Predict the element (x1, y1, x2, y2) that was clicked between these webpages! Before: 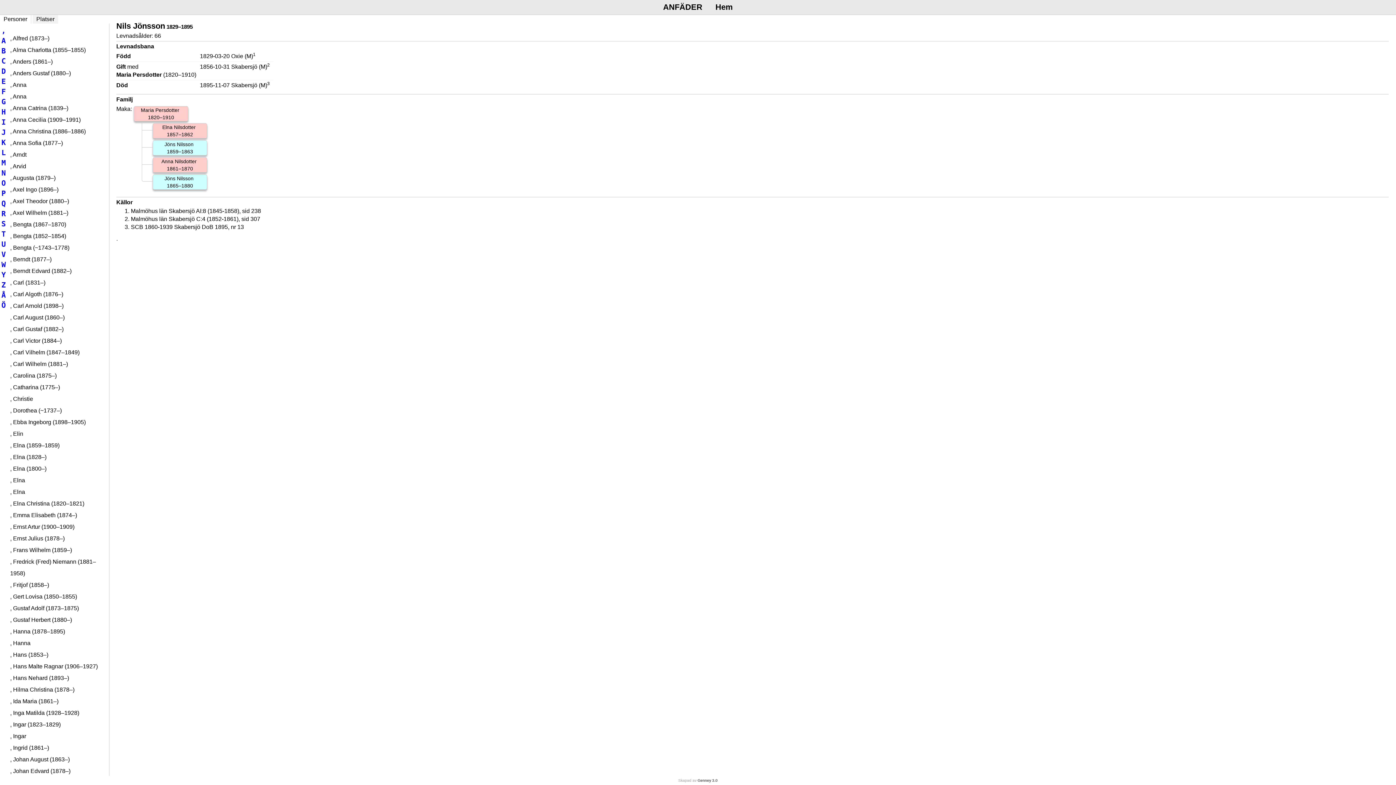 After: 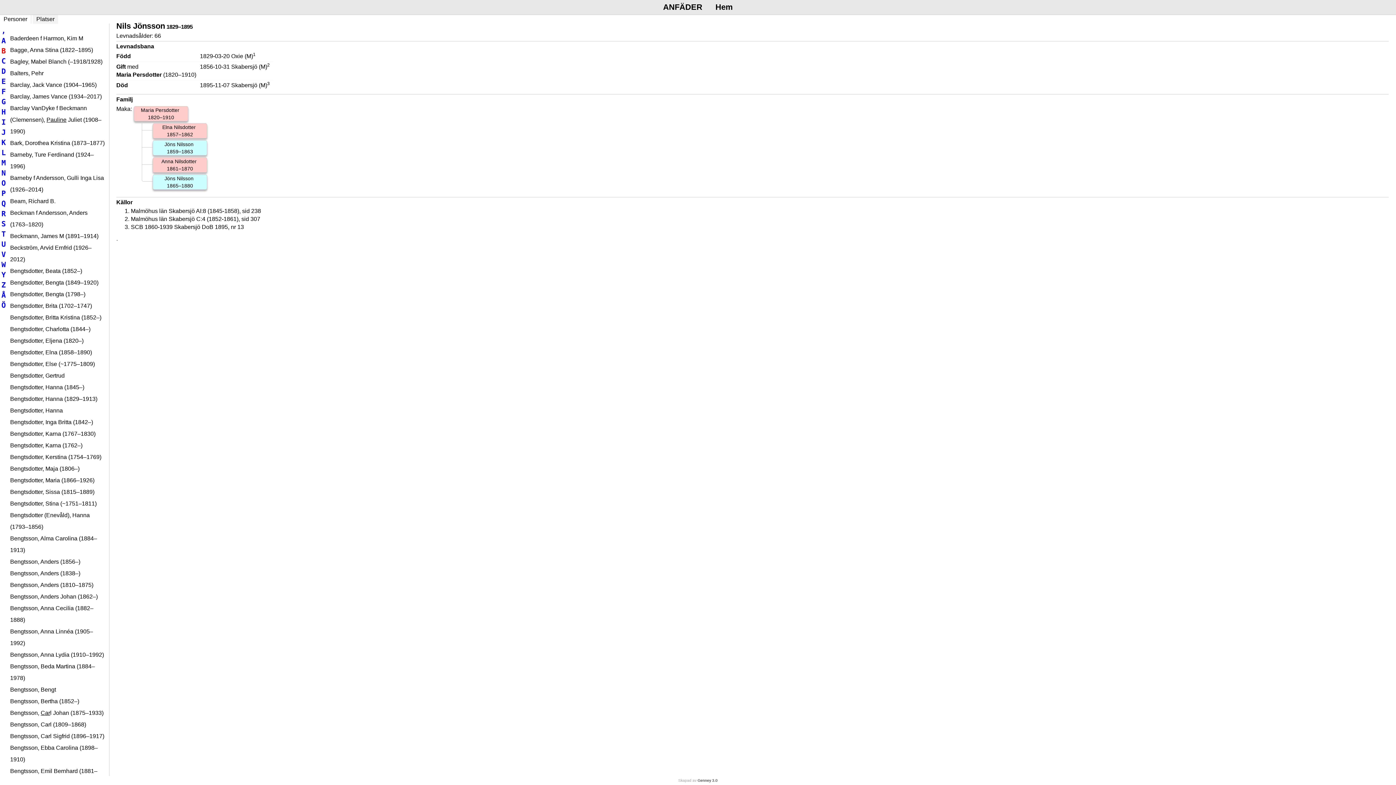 Action: bbox: (0, 45, 7, 56) label: B